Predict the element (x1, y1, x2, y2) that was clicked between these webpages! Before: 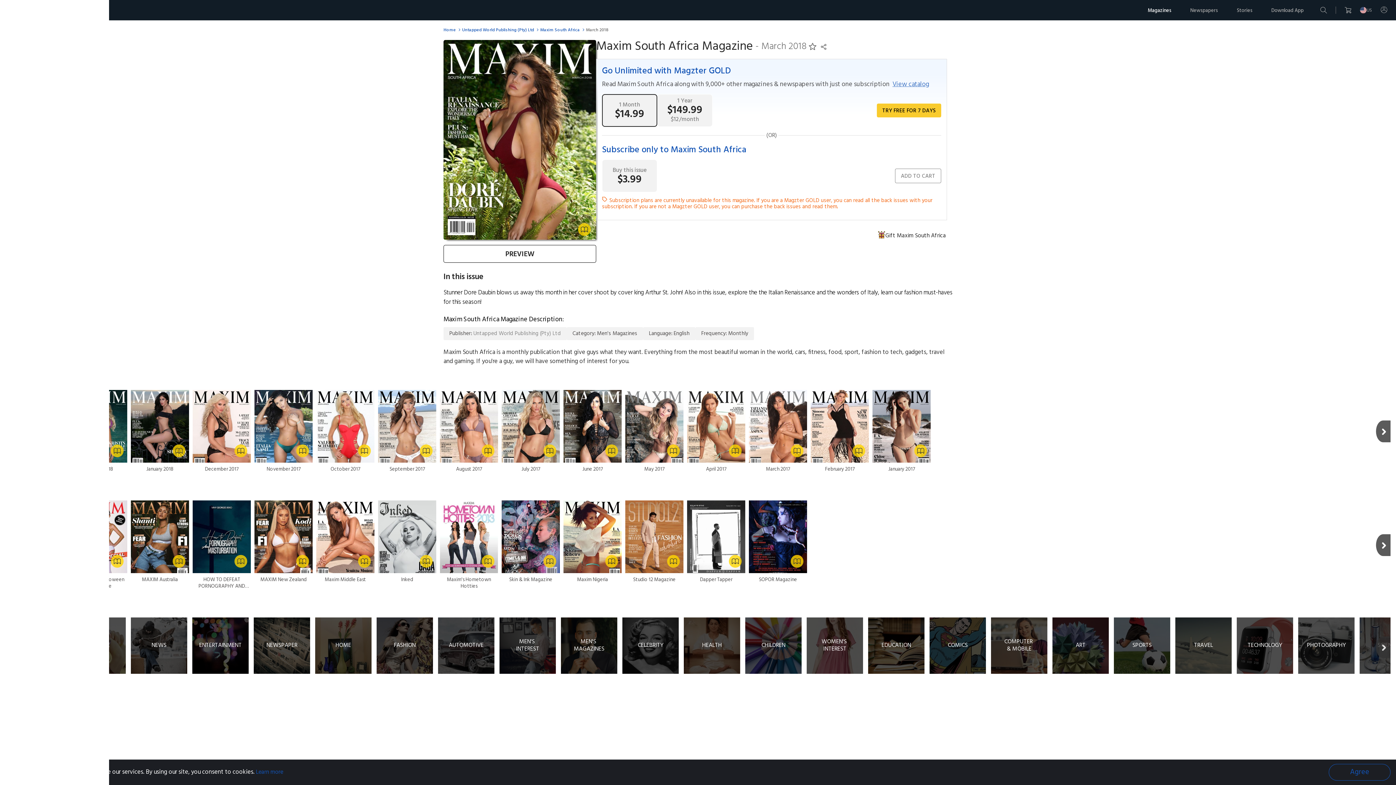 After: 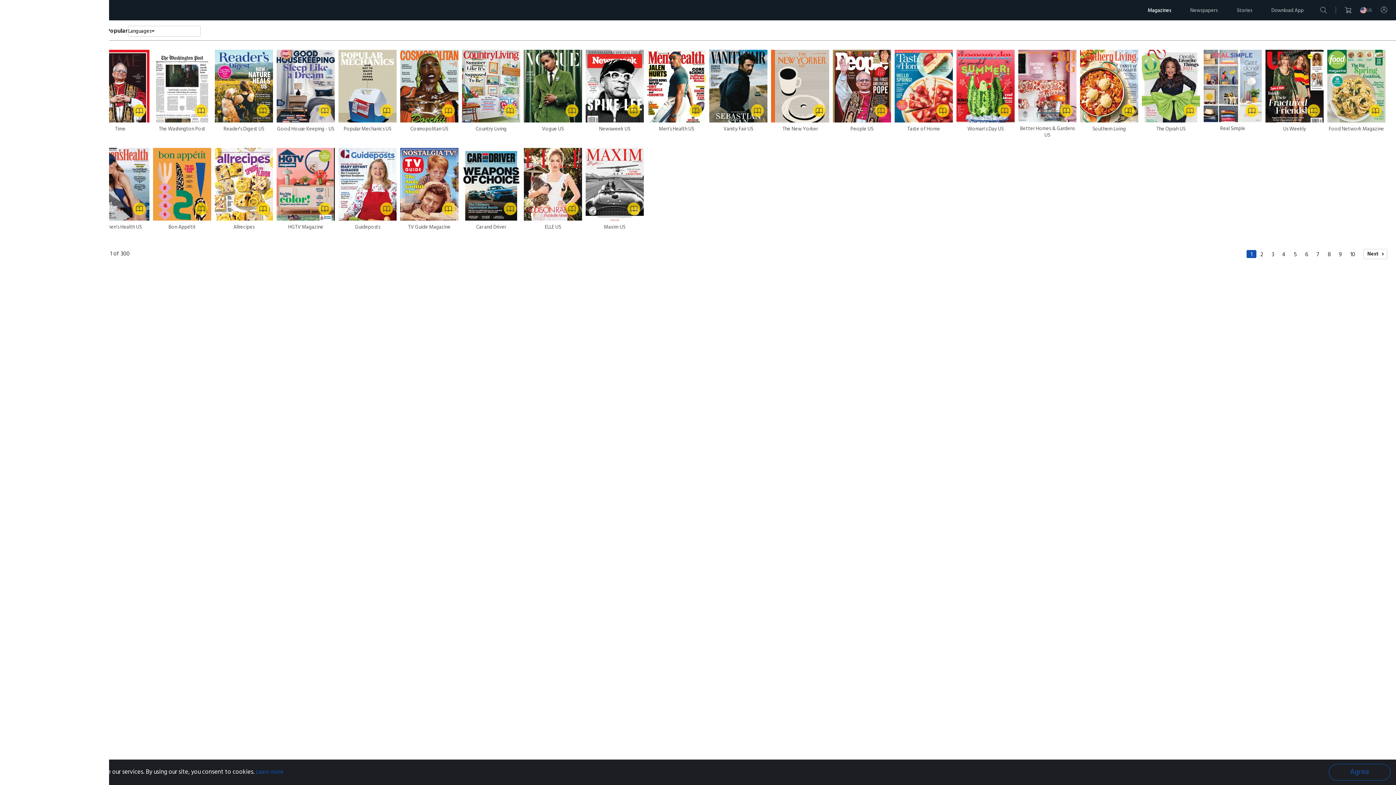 Action: bbox: (1148, 8, 1171, 13) label: Magazines